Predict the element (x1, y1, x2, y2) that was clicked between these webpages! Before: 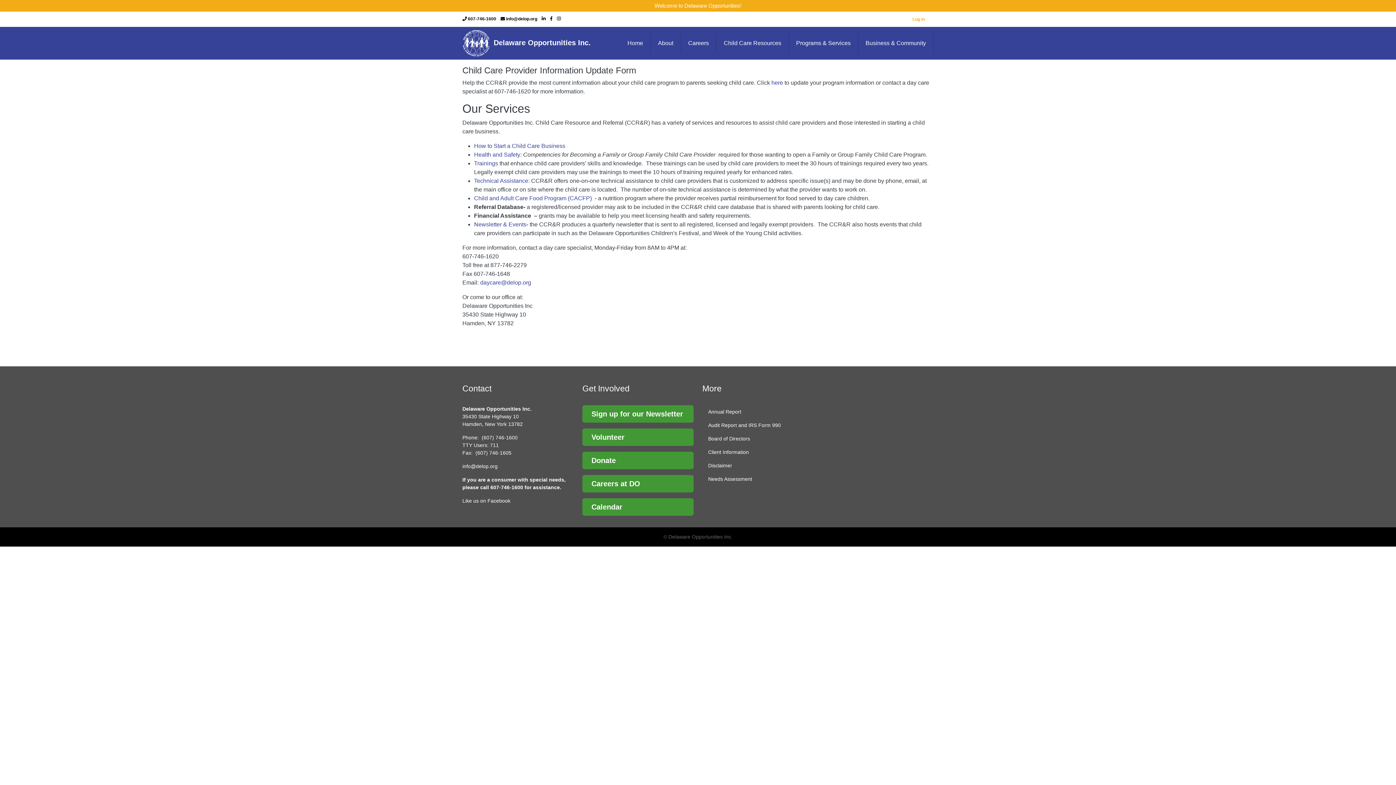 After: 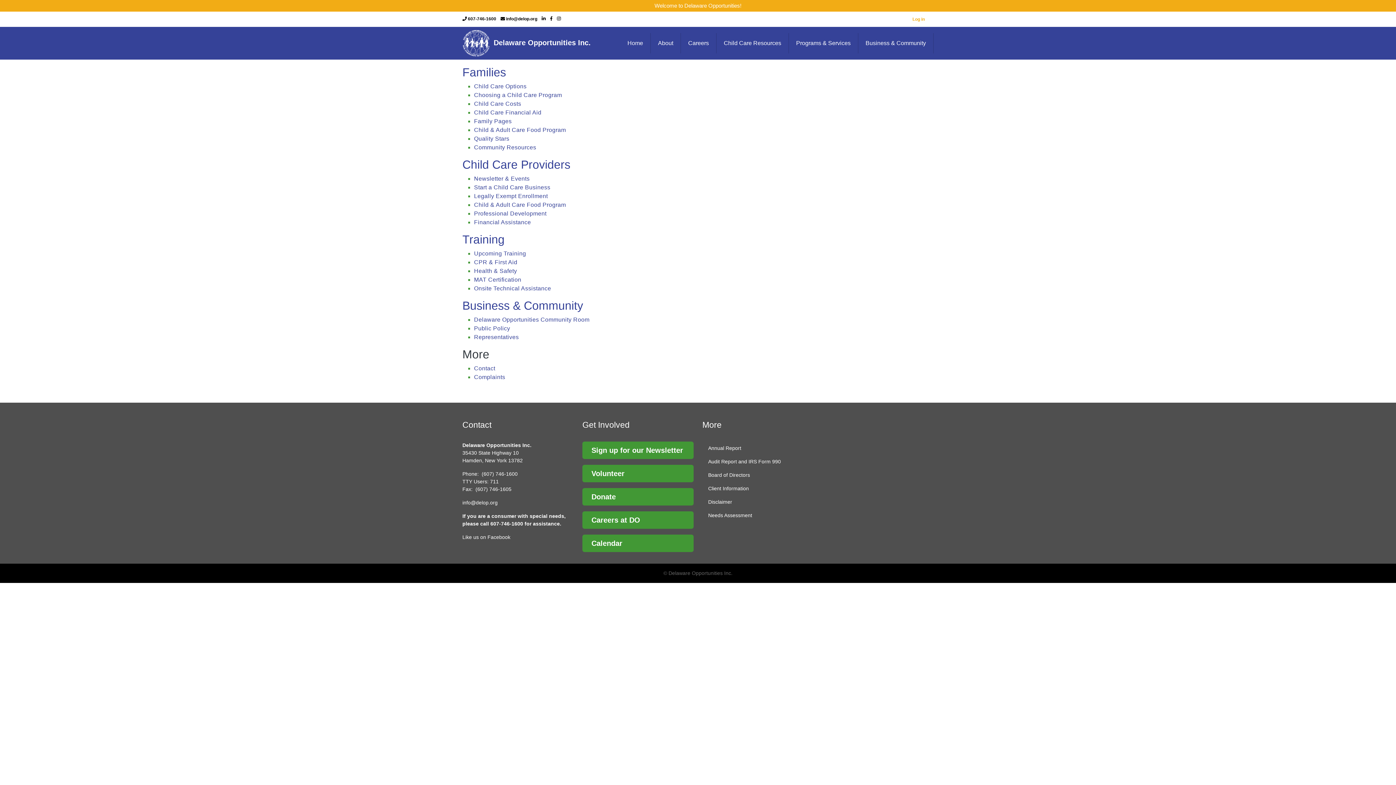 Action: label: Child Care Resources bbox: (716, 32, 788, 53)